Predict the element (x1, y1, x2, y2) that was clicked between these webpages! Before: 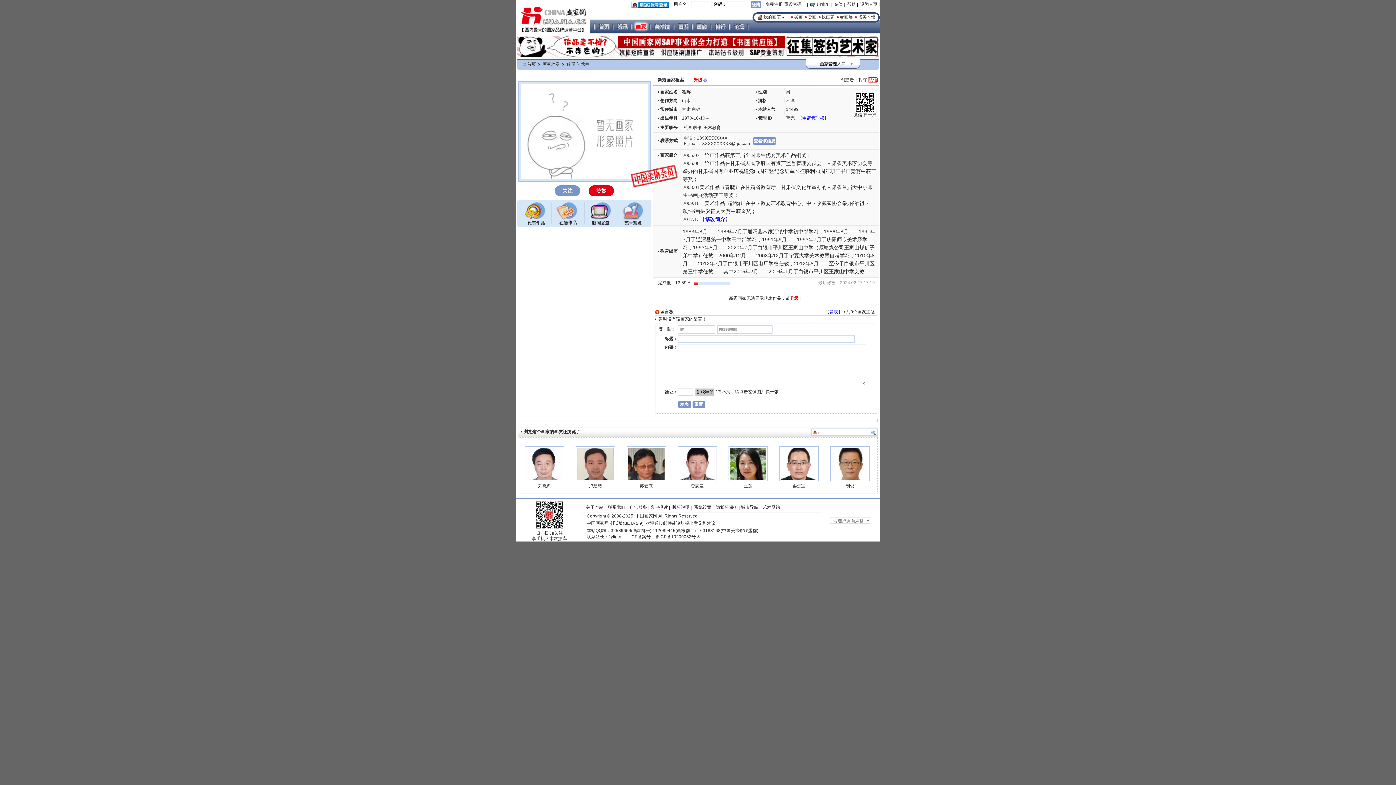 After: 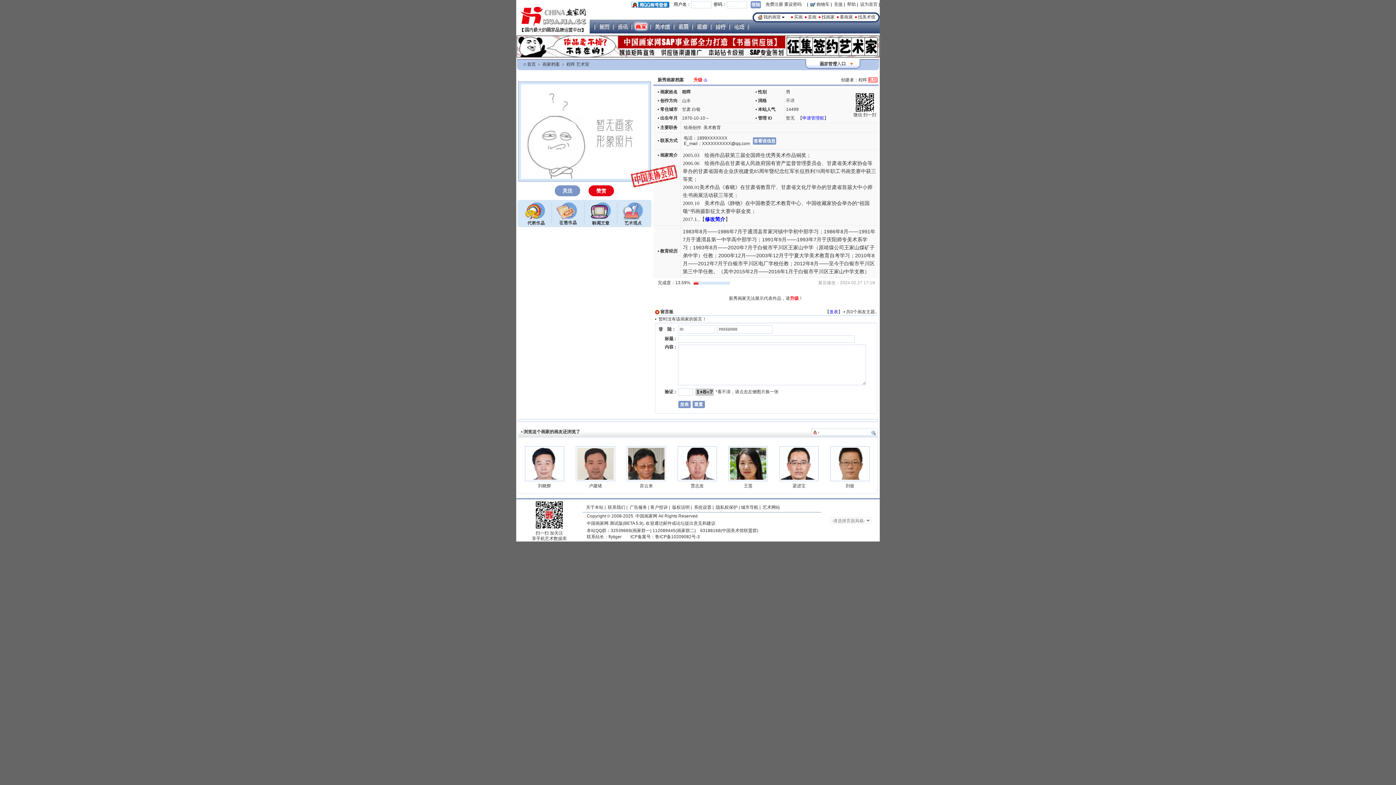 Action: bbox: (520, 128, 648, 133)